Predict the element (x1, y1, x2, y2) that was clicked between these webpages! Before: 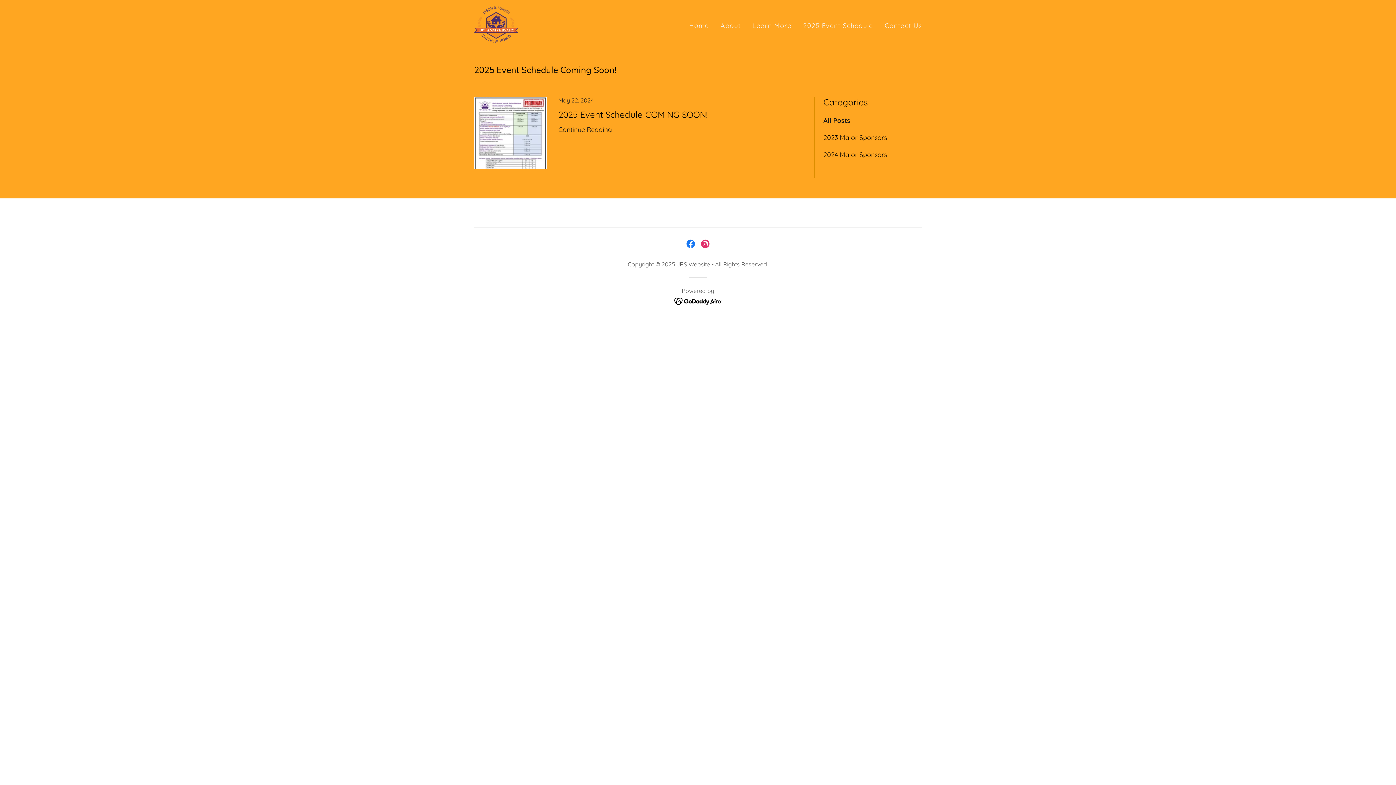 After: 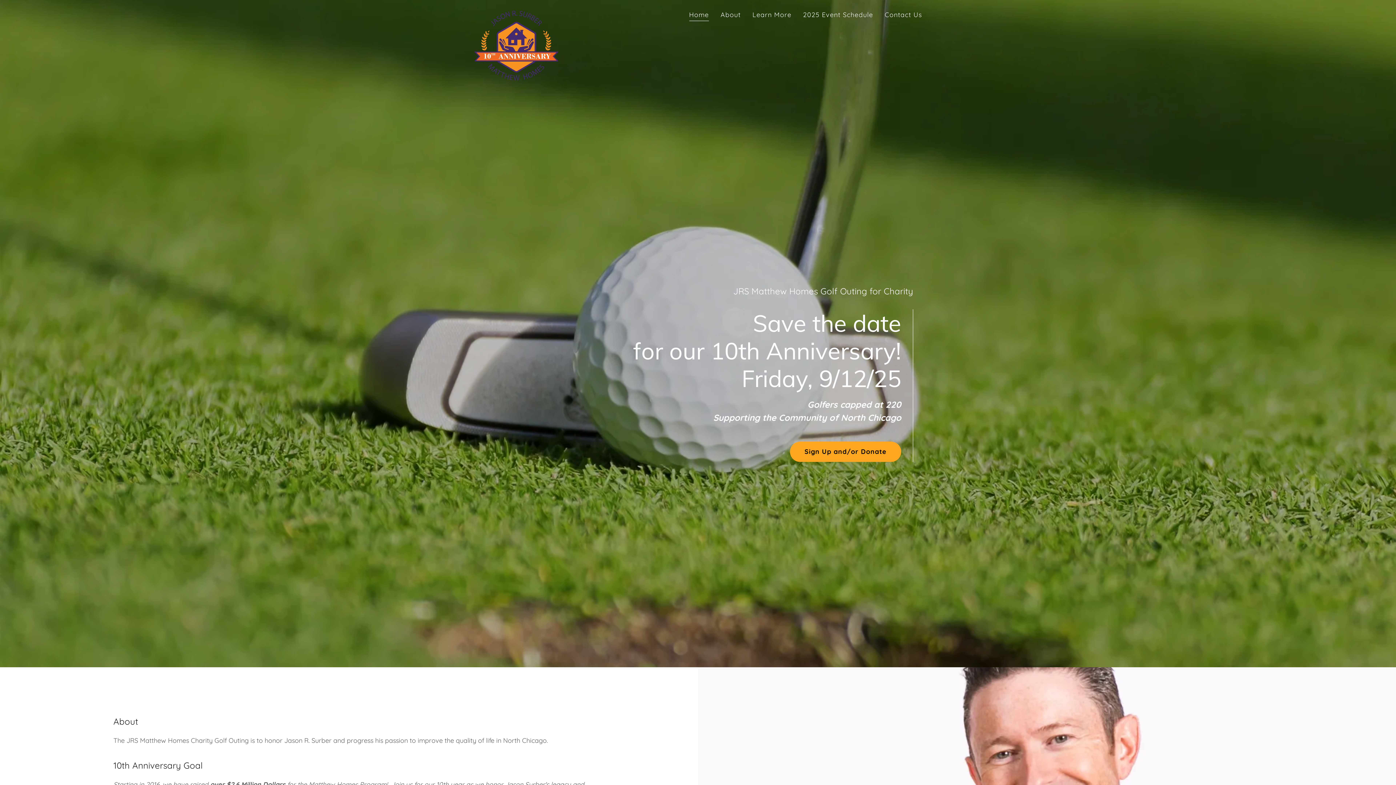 Action: bbox: (474, 19, 518, 28)